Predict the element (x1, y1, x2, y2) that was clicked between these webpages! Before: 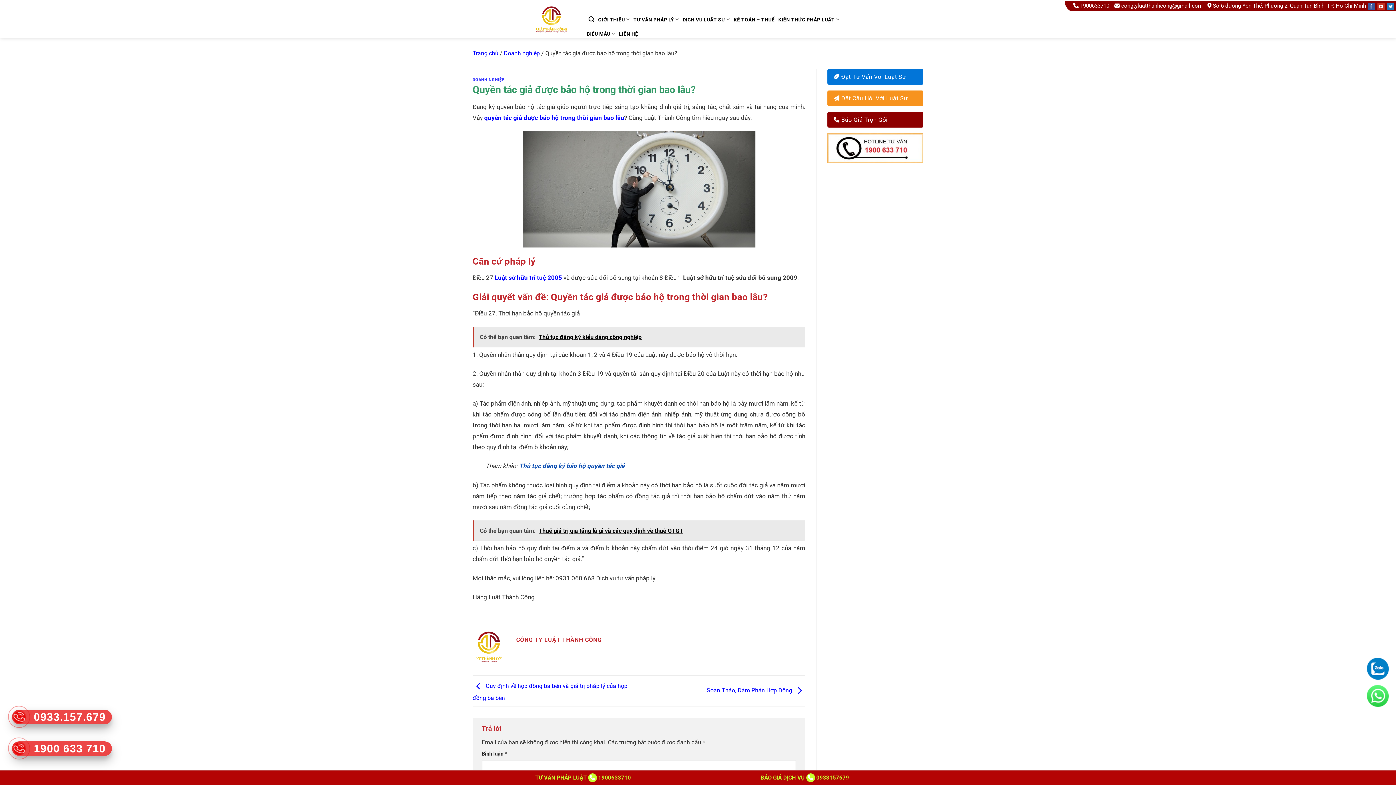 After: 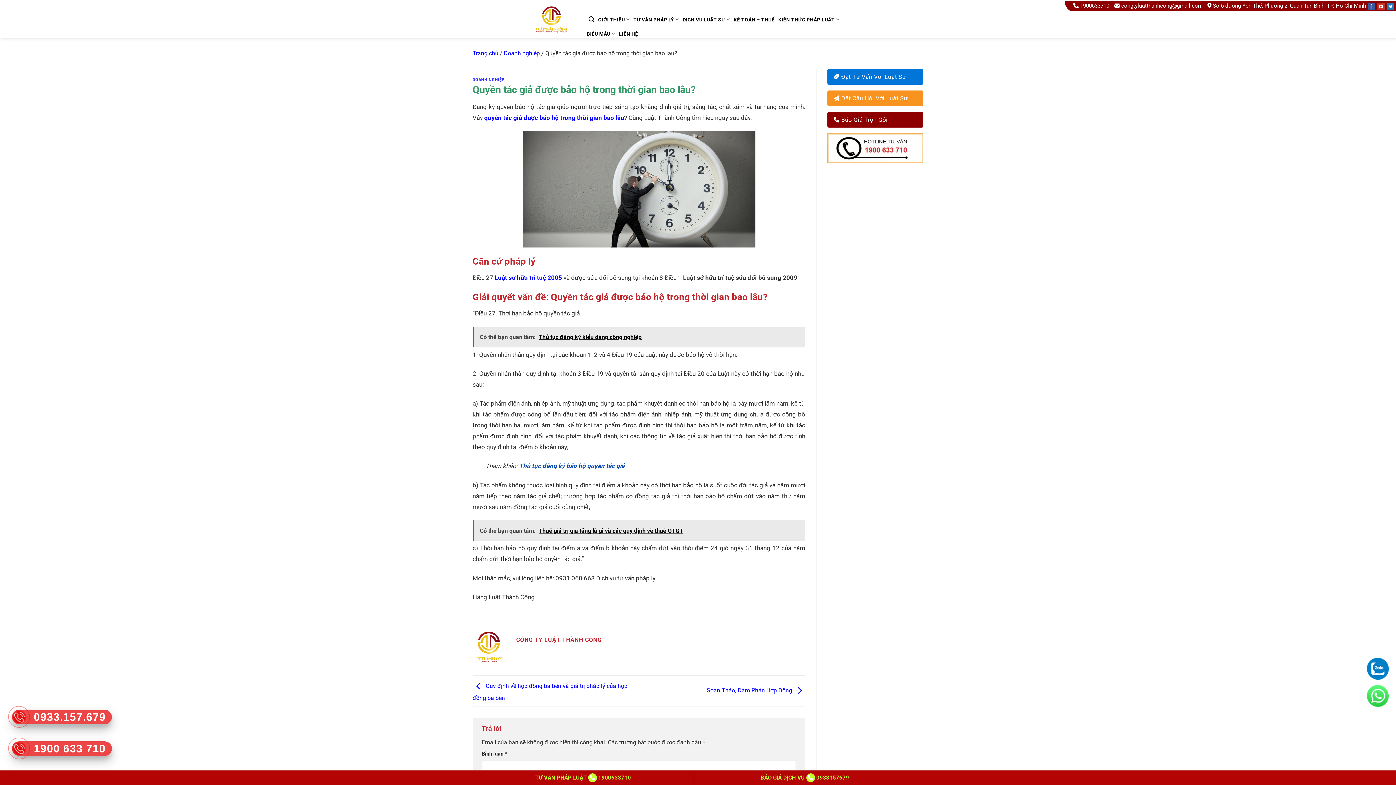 Action: bbox: (472, 520, 805, 541) label: Có thể bạn quan tâm:  Thuế giá trị gia tăng là gì và các quy định về thuế GTGT